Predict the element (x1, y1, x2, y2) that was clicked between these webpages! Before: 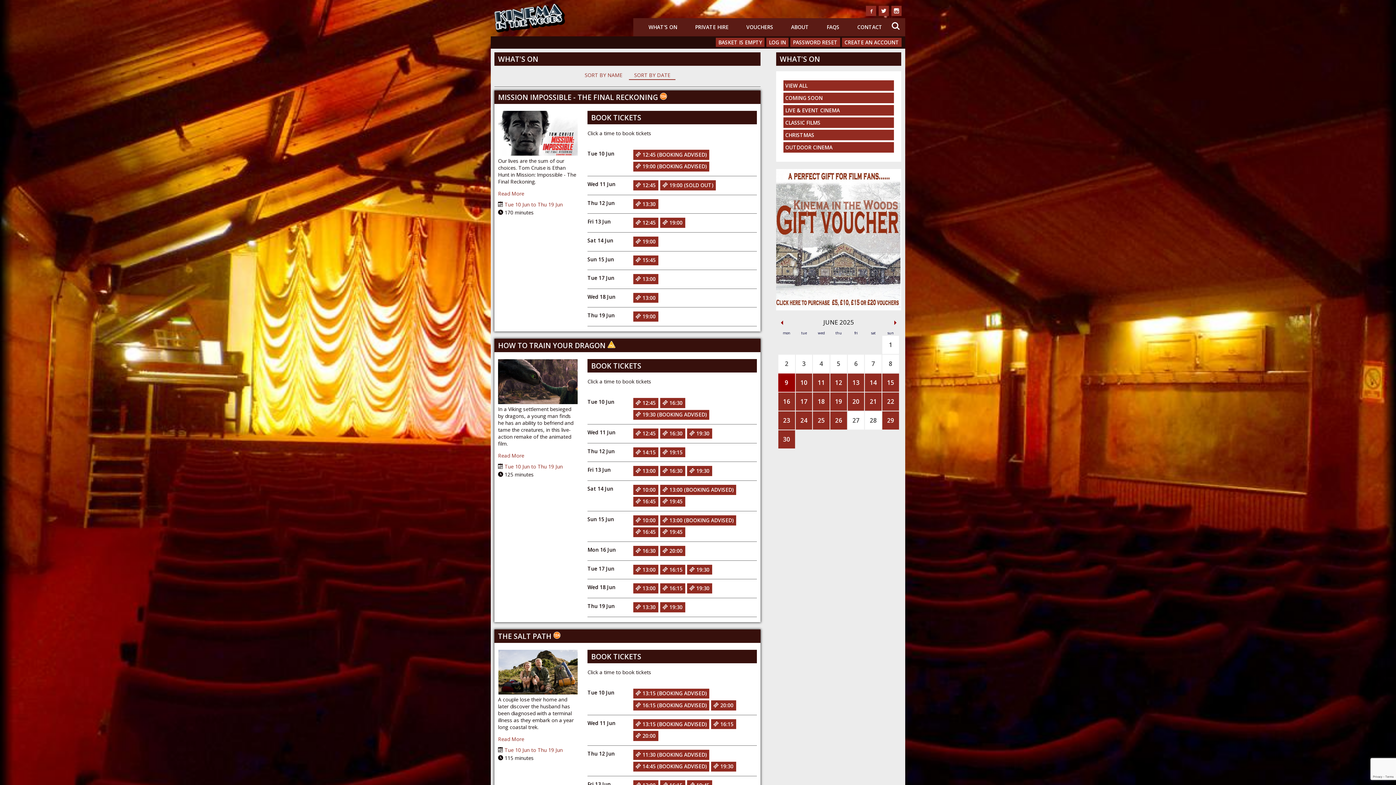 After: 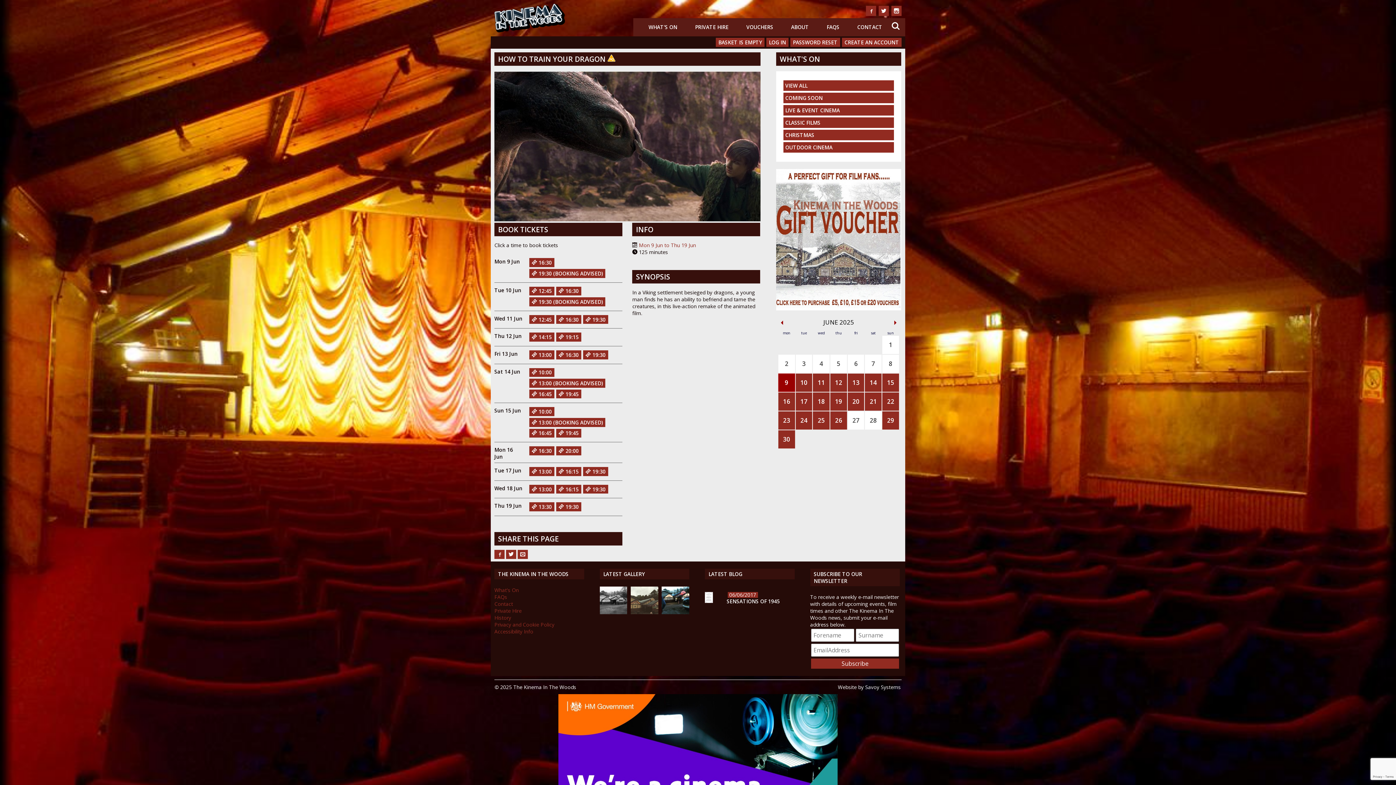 Action: label: Read More bbox: (498, 452, 524, 459)